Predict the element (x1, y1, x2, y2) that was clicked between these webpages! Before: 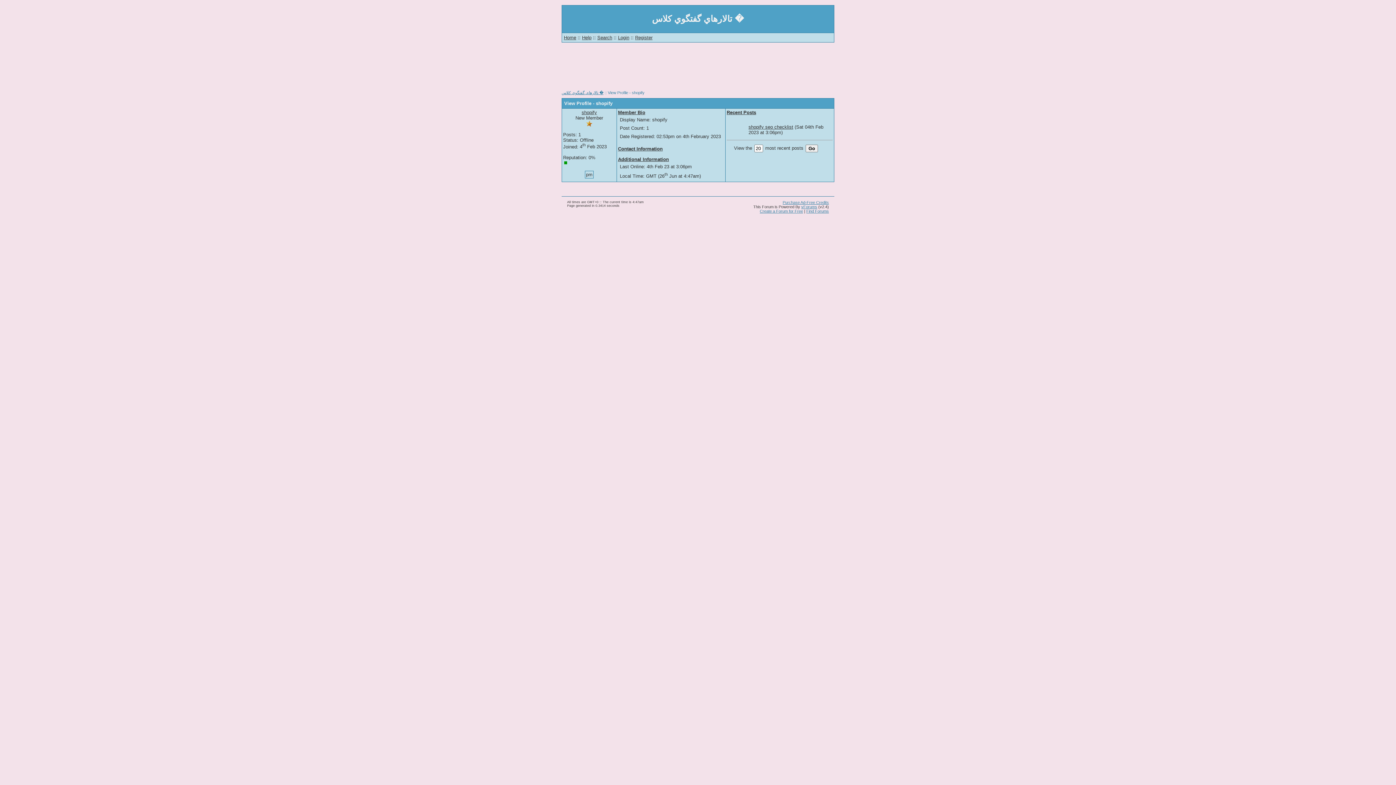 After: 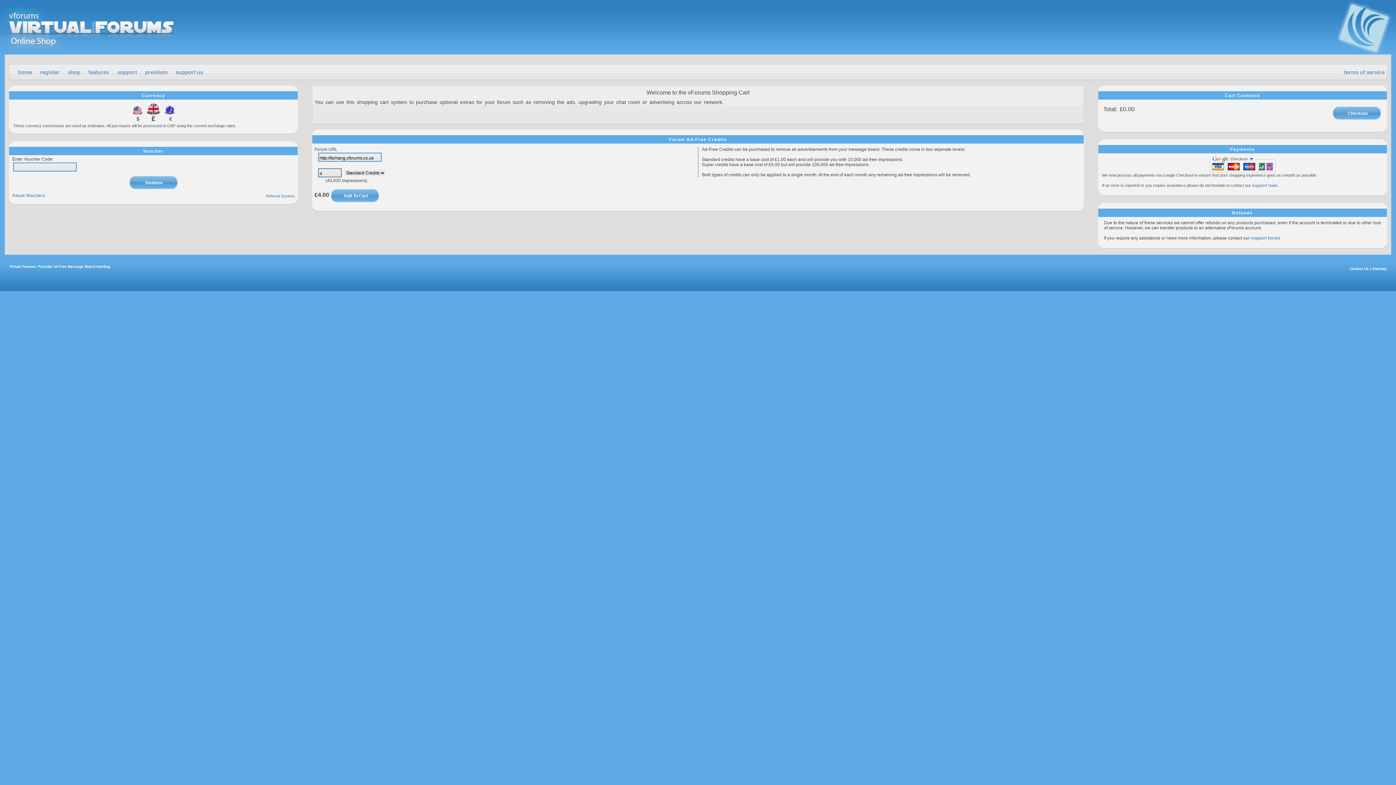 Action: bbox: (782, 200, 829, 204) label: Purchase Ad-Free Credits